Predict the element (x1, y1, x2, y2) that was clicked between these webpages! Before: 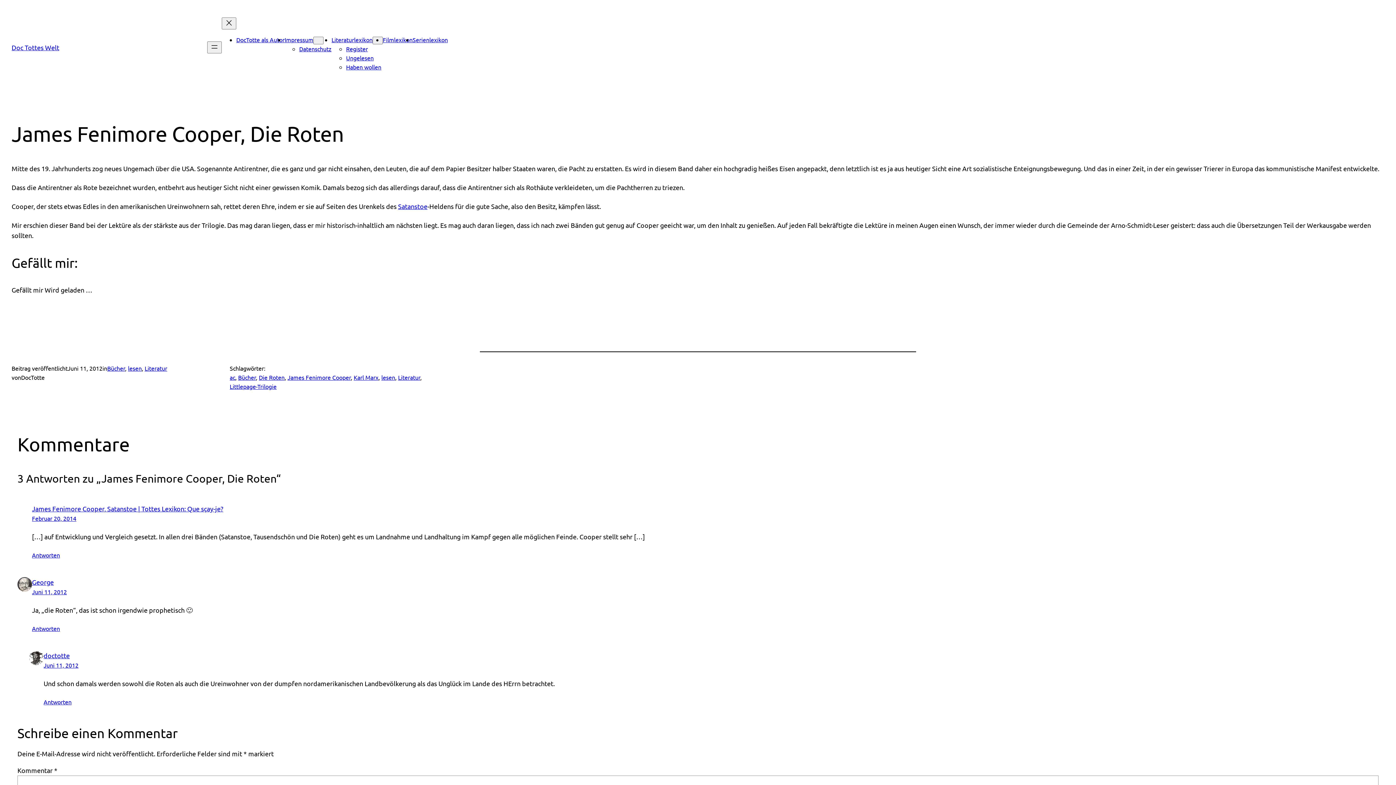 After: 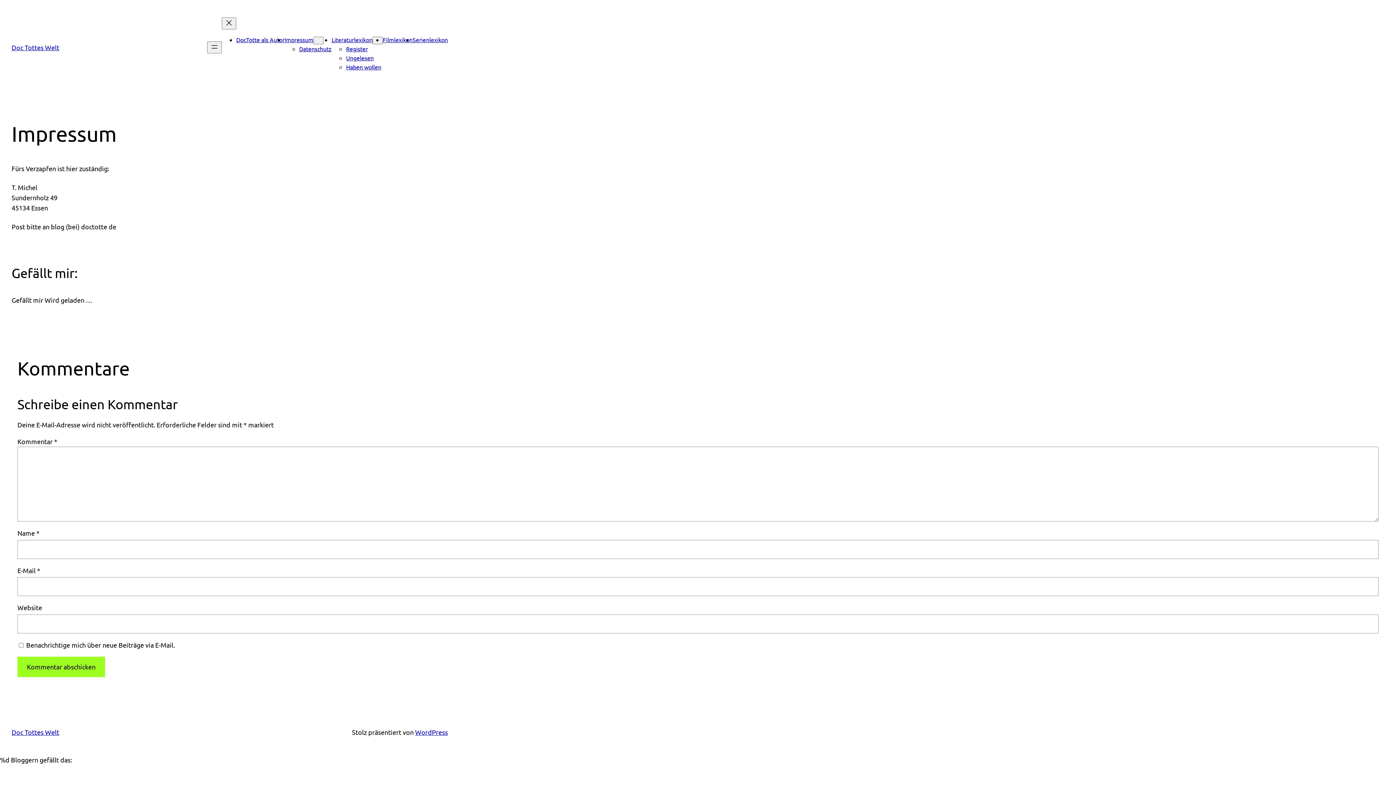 Action: bbox: (284, 36, 313, 43) label: Impressum